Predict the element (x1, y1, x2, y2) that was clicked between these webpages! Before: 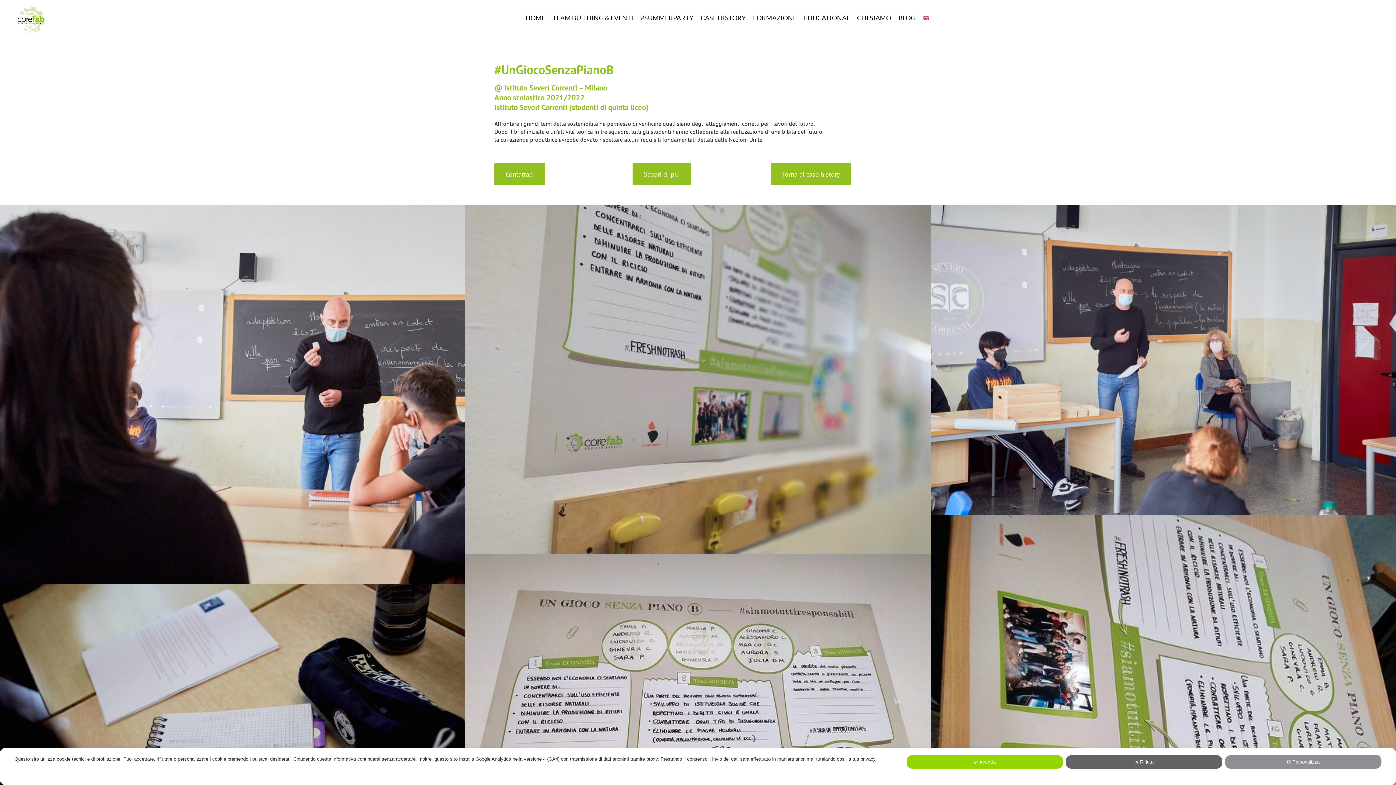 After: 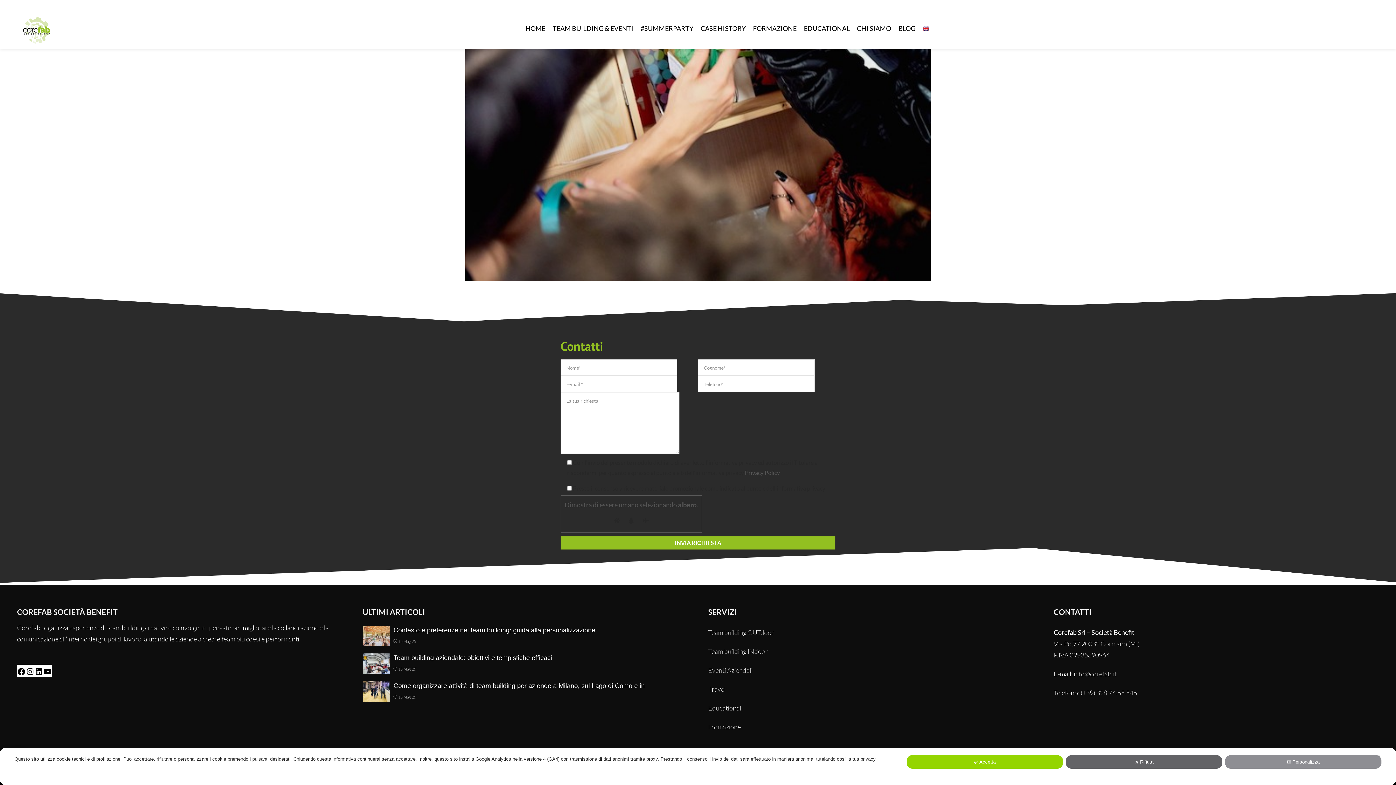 Action: bbox: (43, 645, 52, 653) label: YouTube